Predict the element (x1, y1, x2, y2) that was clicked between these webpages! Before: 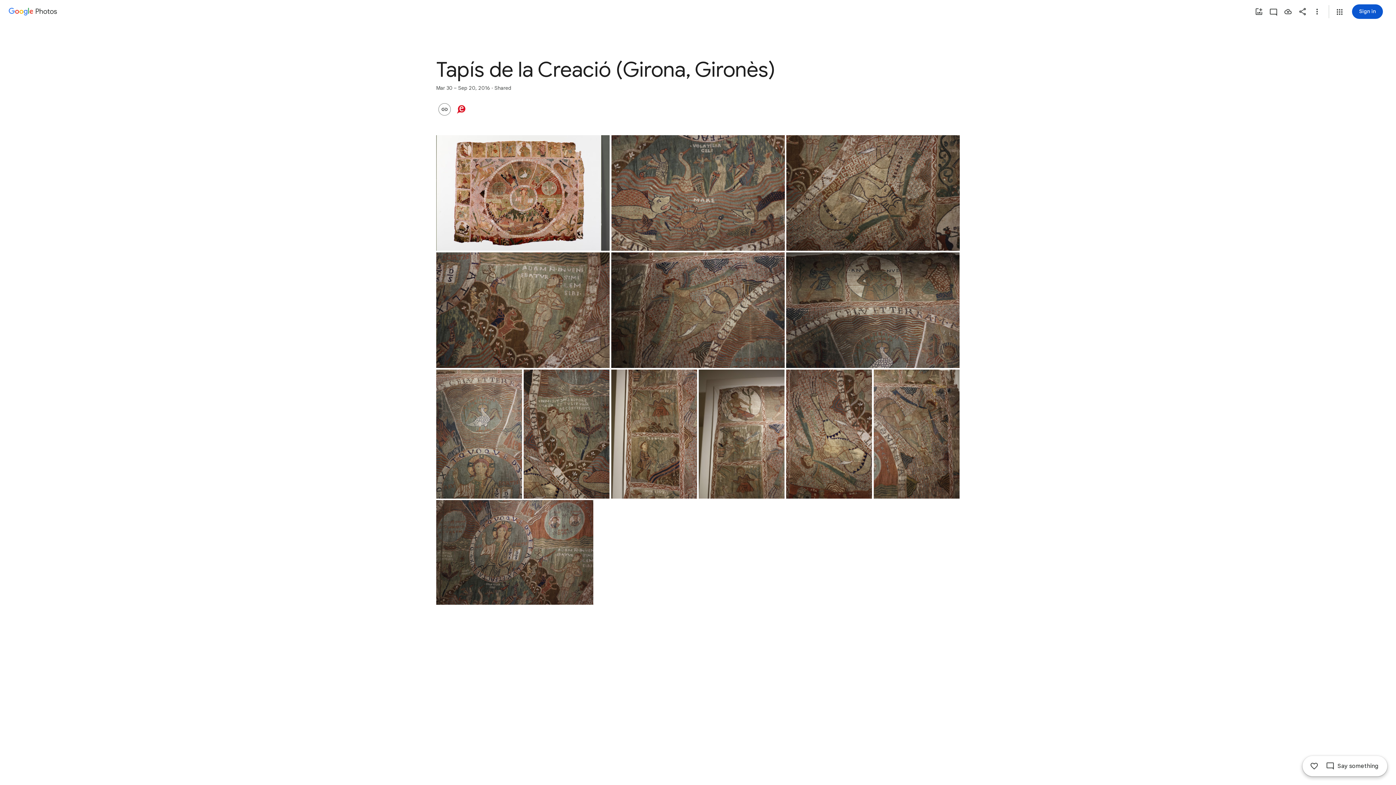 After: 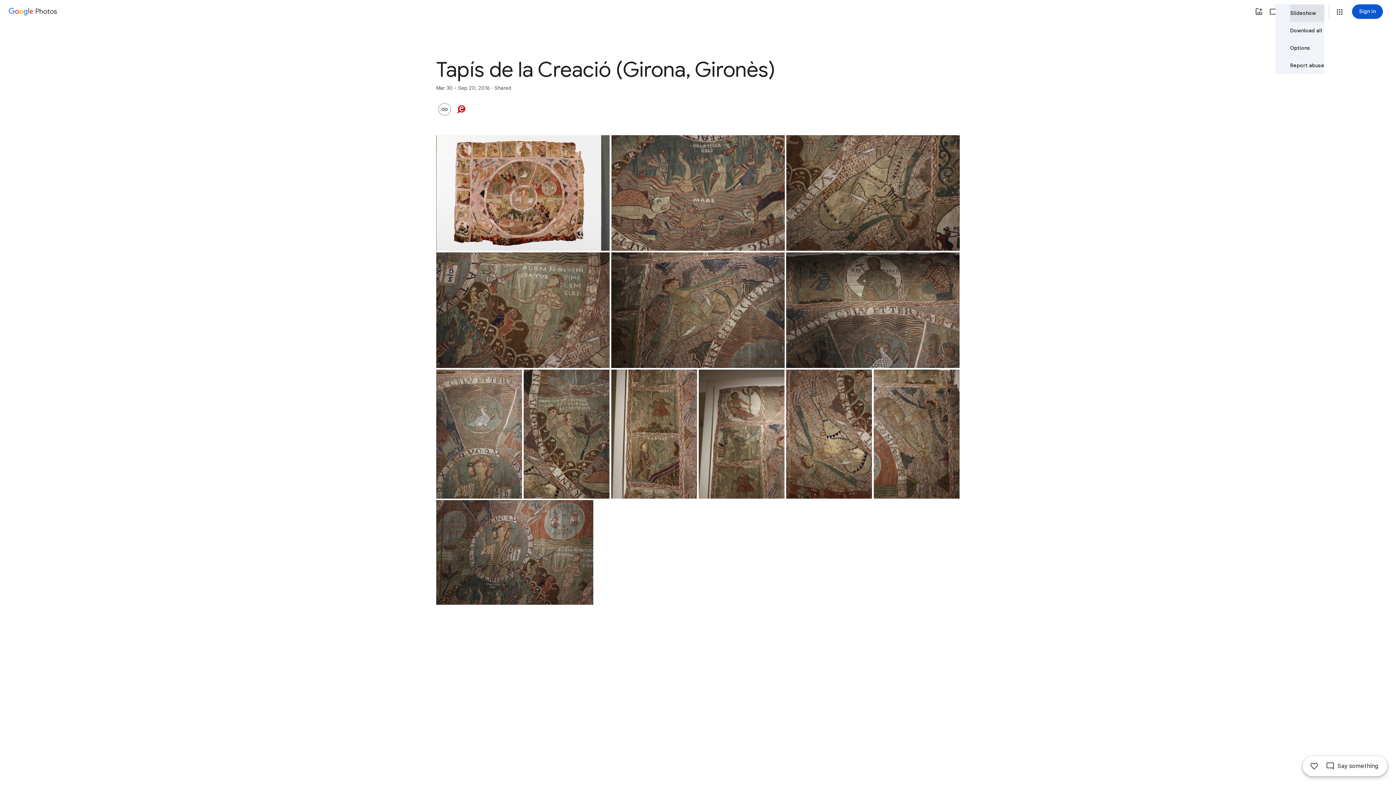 Action: bbox: (1310, 4, 1324, 18) label: More options